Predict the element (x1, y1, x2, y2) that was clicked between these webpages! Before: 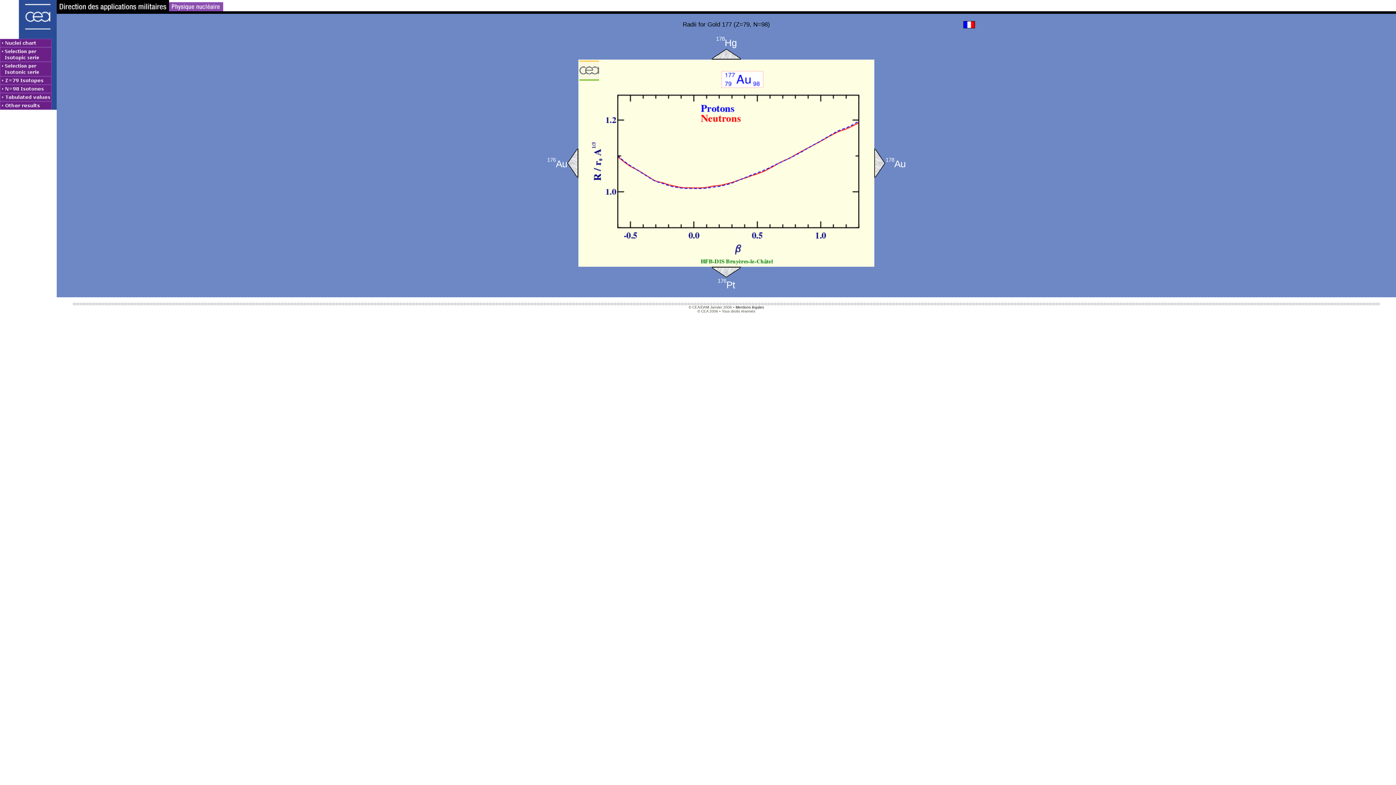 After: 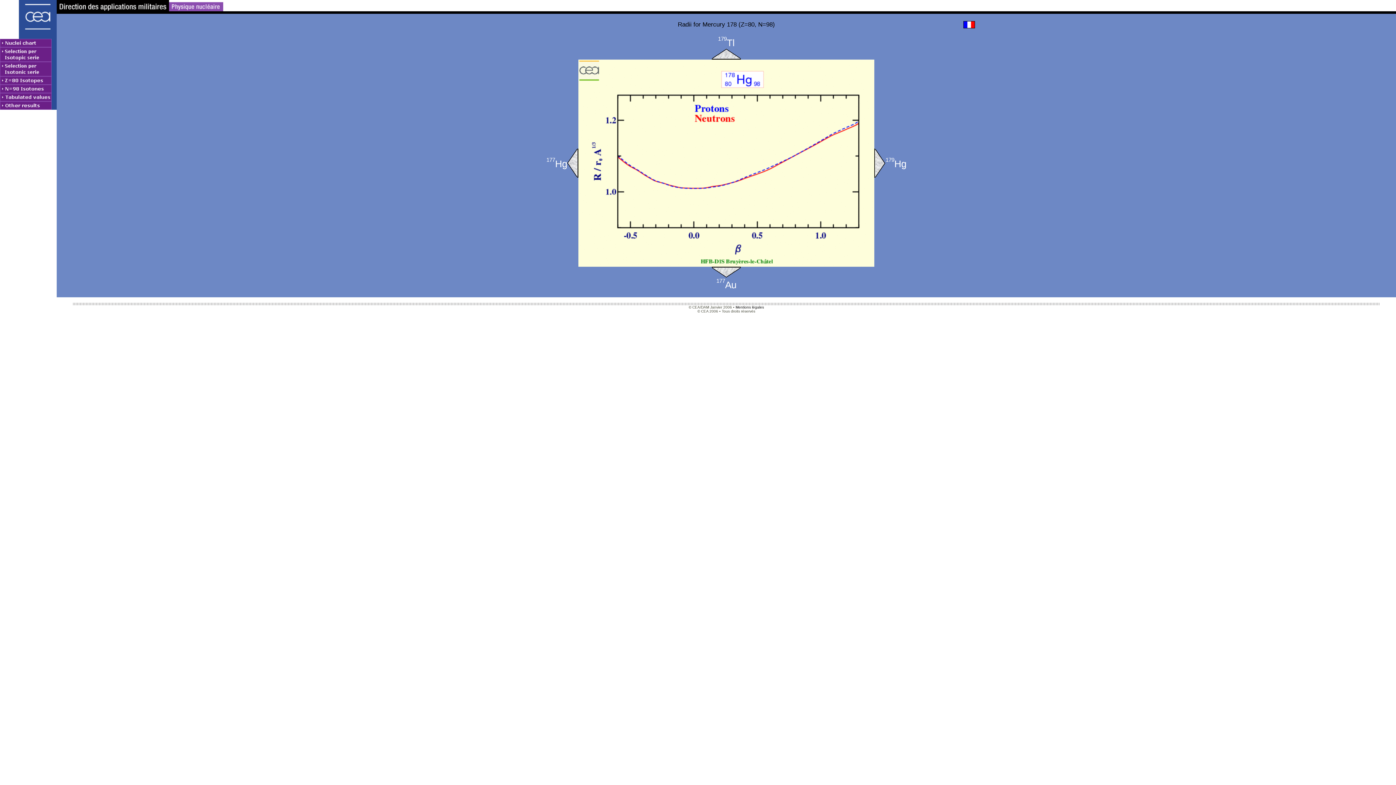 Action: bbox: (716, 39, 736, 48) label: 178Hg